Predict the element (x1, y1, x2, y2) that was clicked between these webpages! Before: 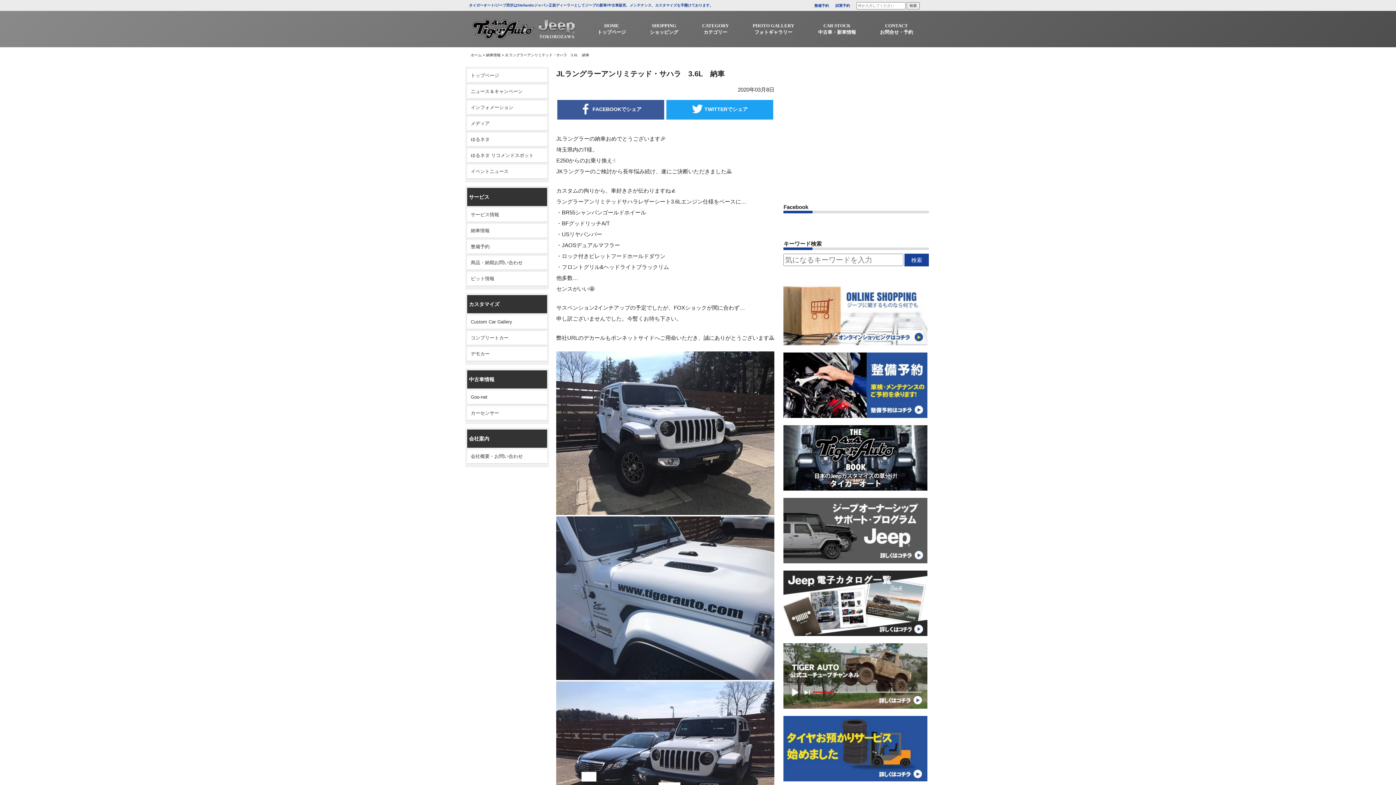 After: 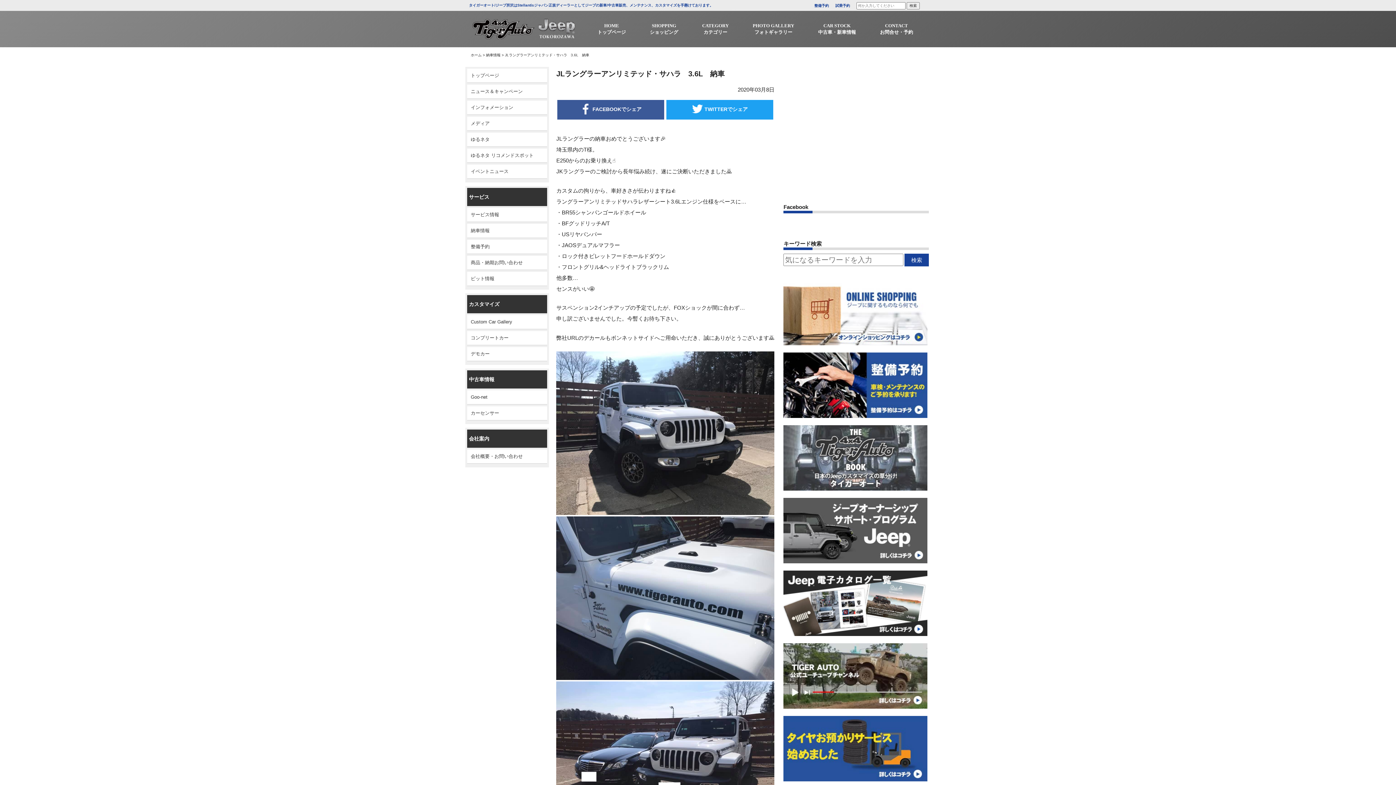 Action: bbox: (783, 455, 927, 459)